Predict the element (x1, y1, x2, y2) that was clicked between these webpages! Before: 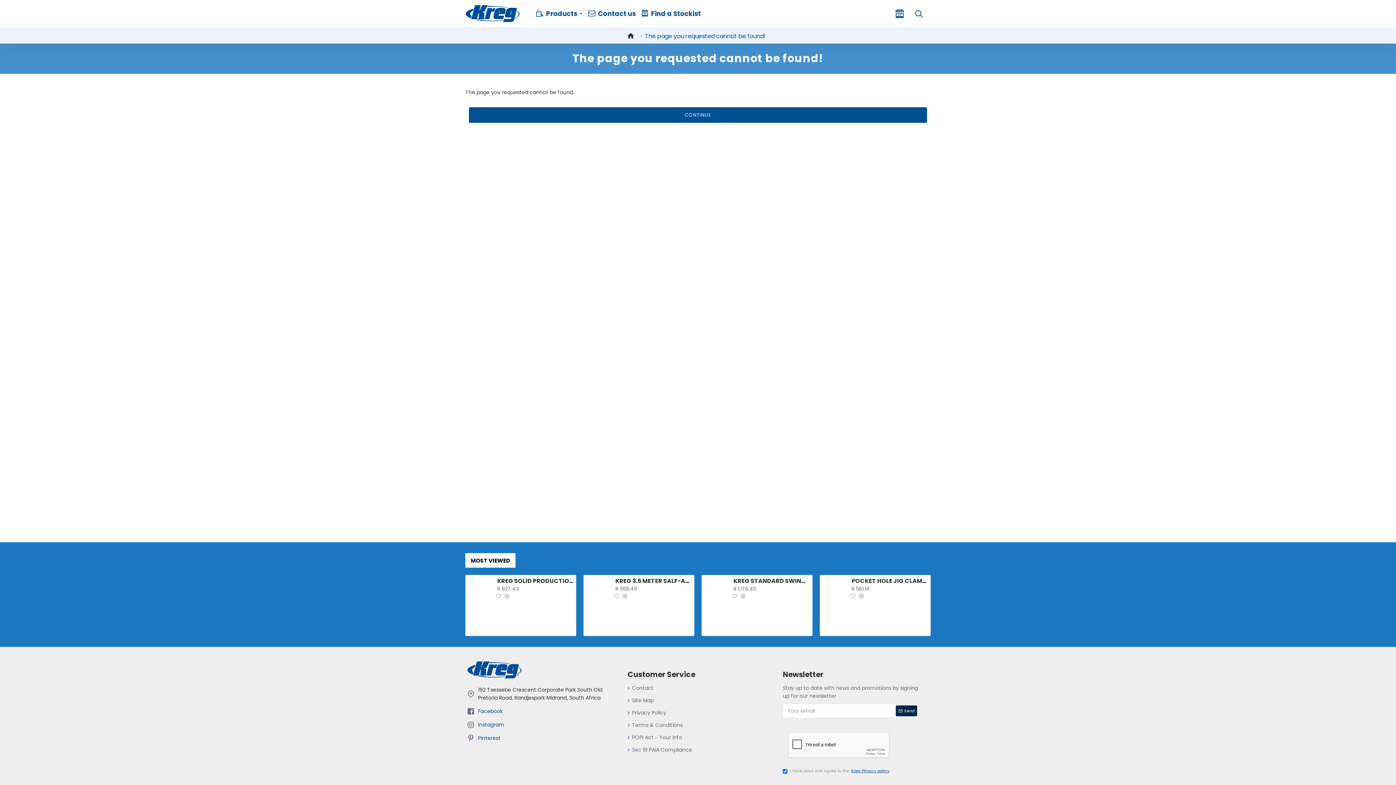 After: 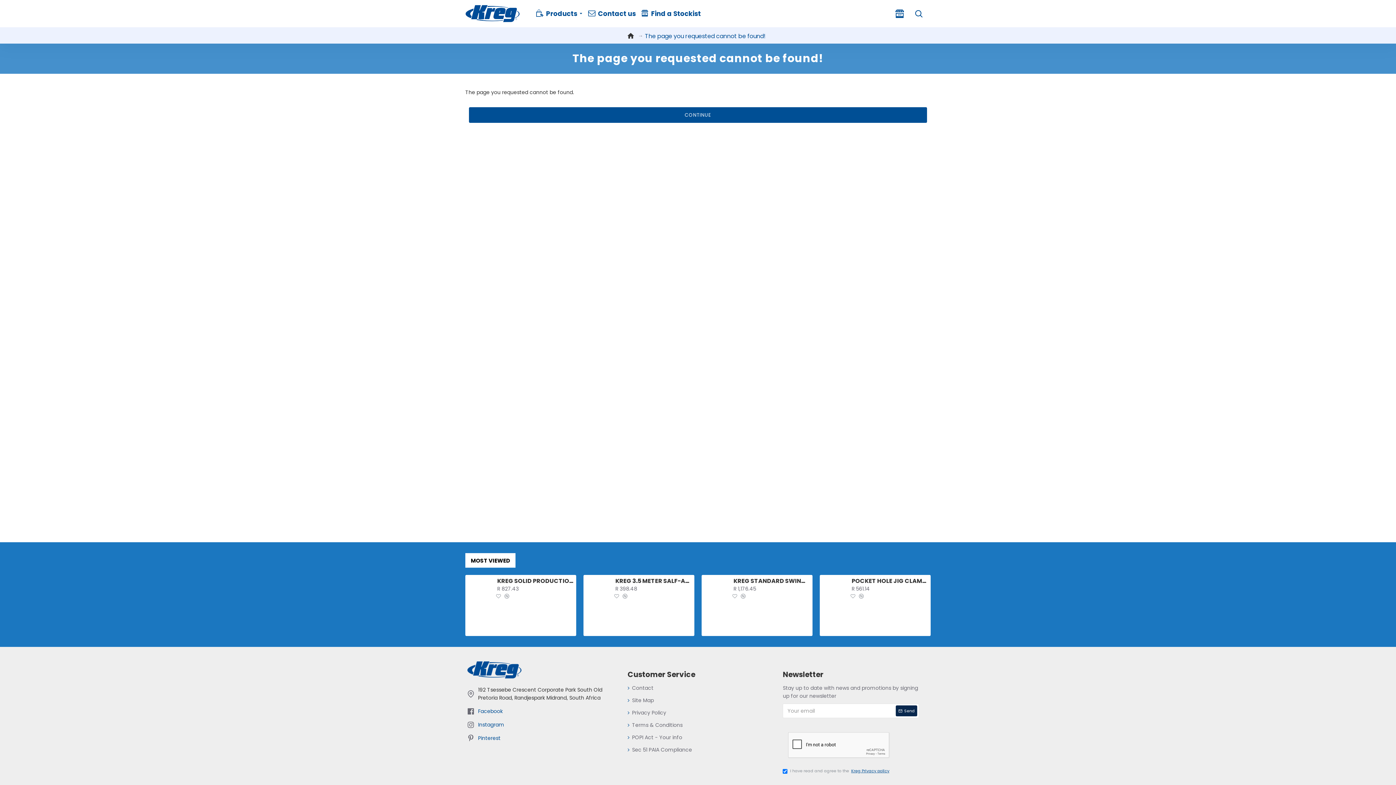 Action: bbox: (465, 553, 515, 568) label: MOST VIEWED